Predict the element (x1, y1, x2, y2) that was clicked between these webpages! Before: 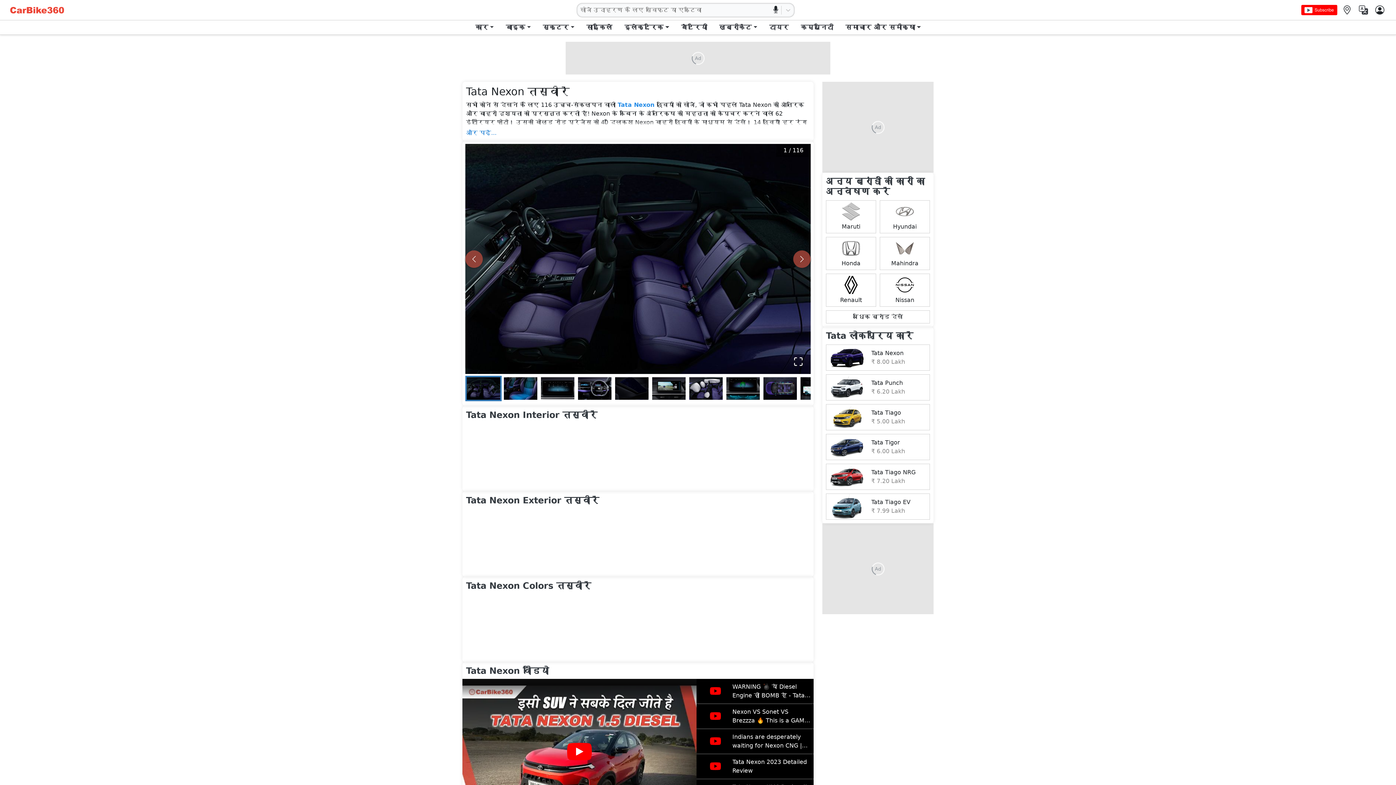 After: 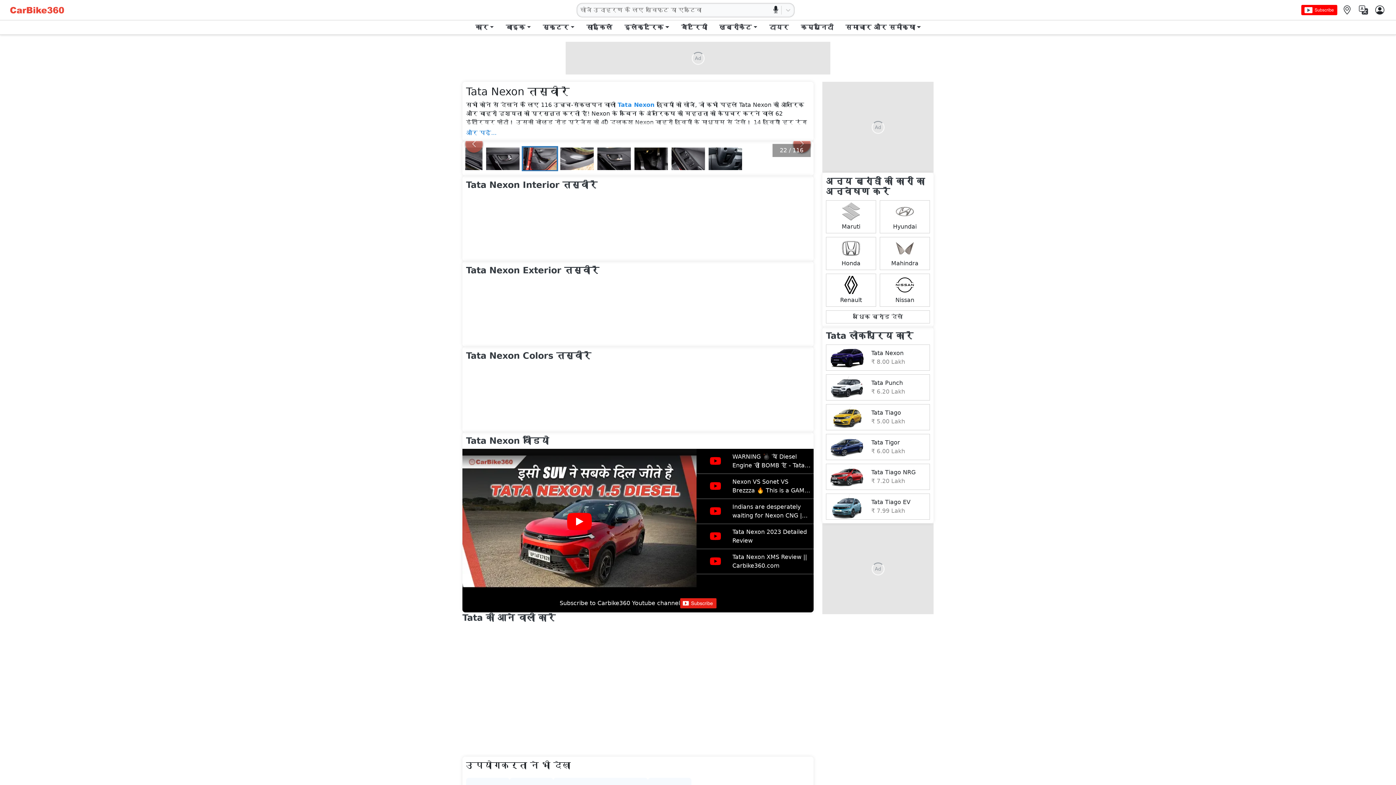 Action: bbox: (576, 376, 613, 401) label: Go to Slide 4